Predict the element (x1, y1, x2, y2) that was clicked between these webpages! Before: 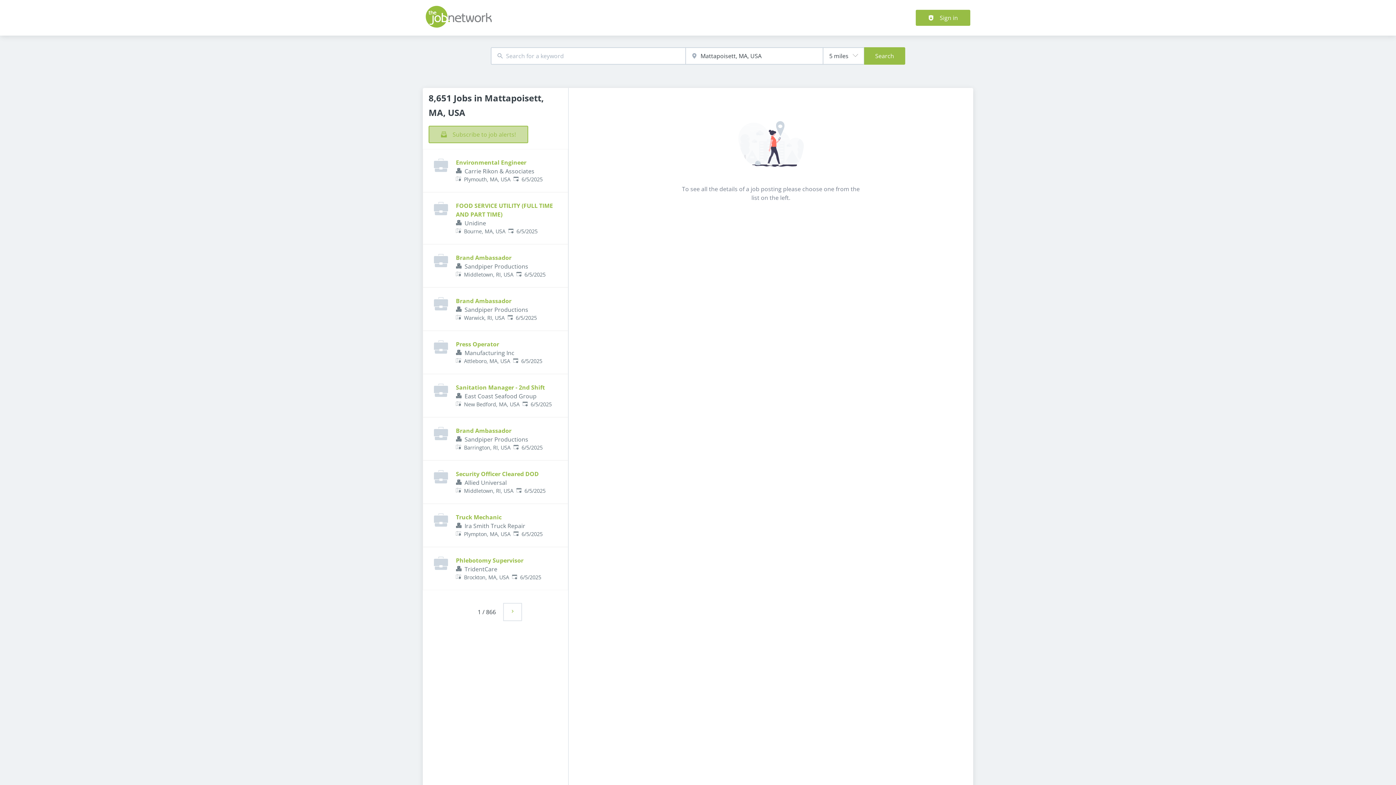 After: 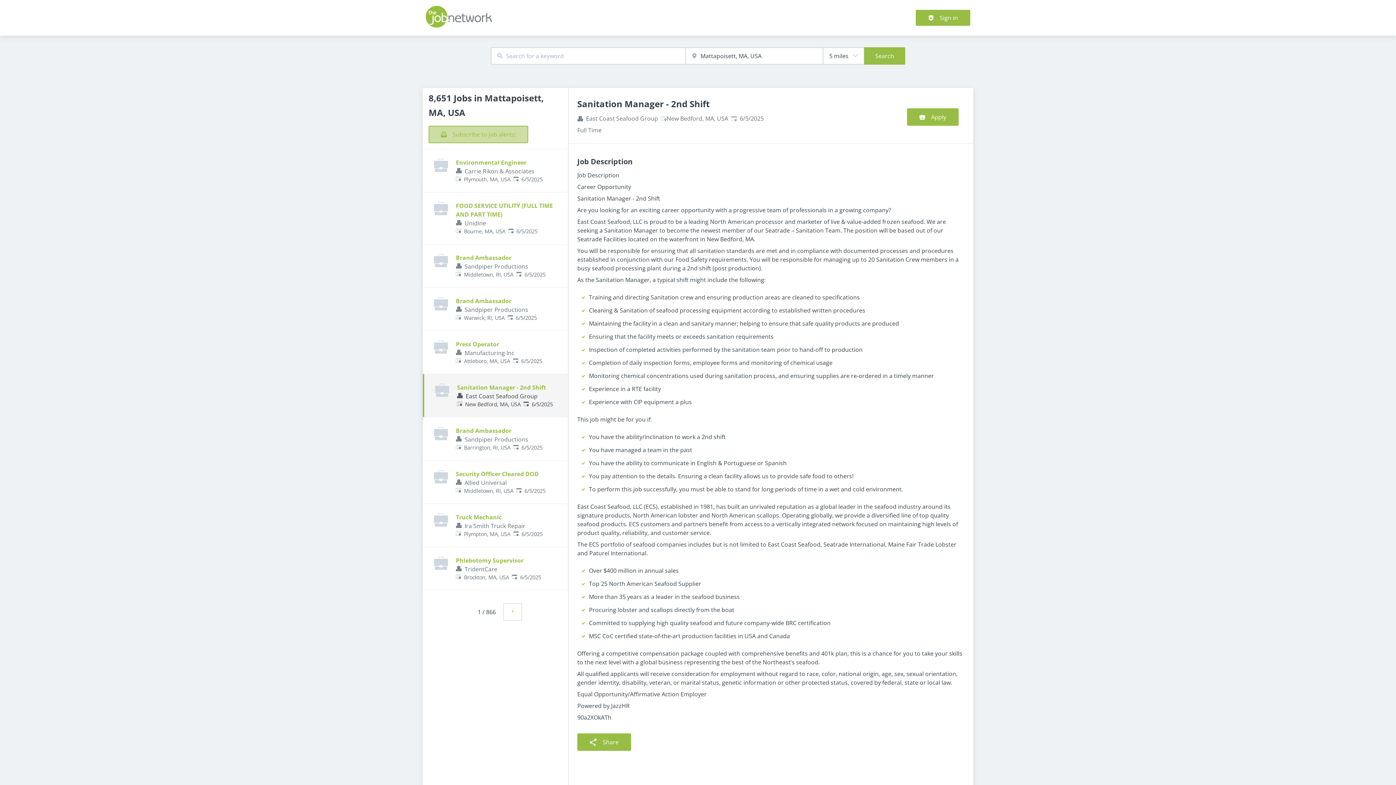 Action: label: Sanitation Manager - 2nd Shift bbox: (456, 383, 545, 391)